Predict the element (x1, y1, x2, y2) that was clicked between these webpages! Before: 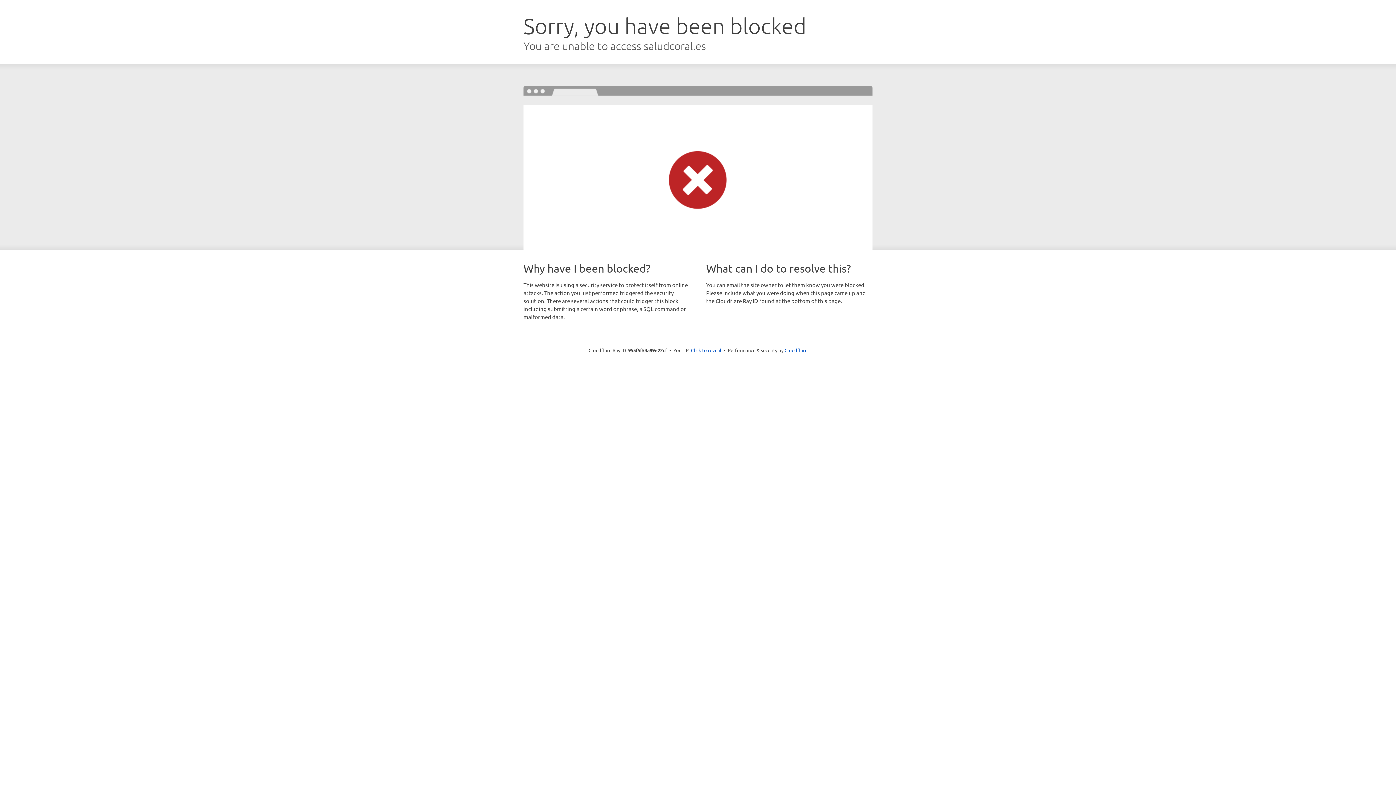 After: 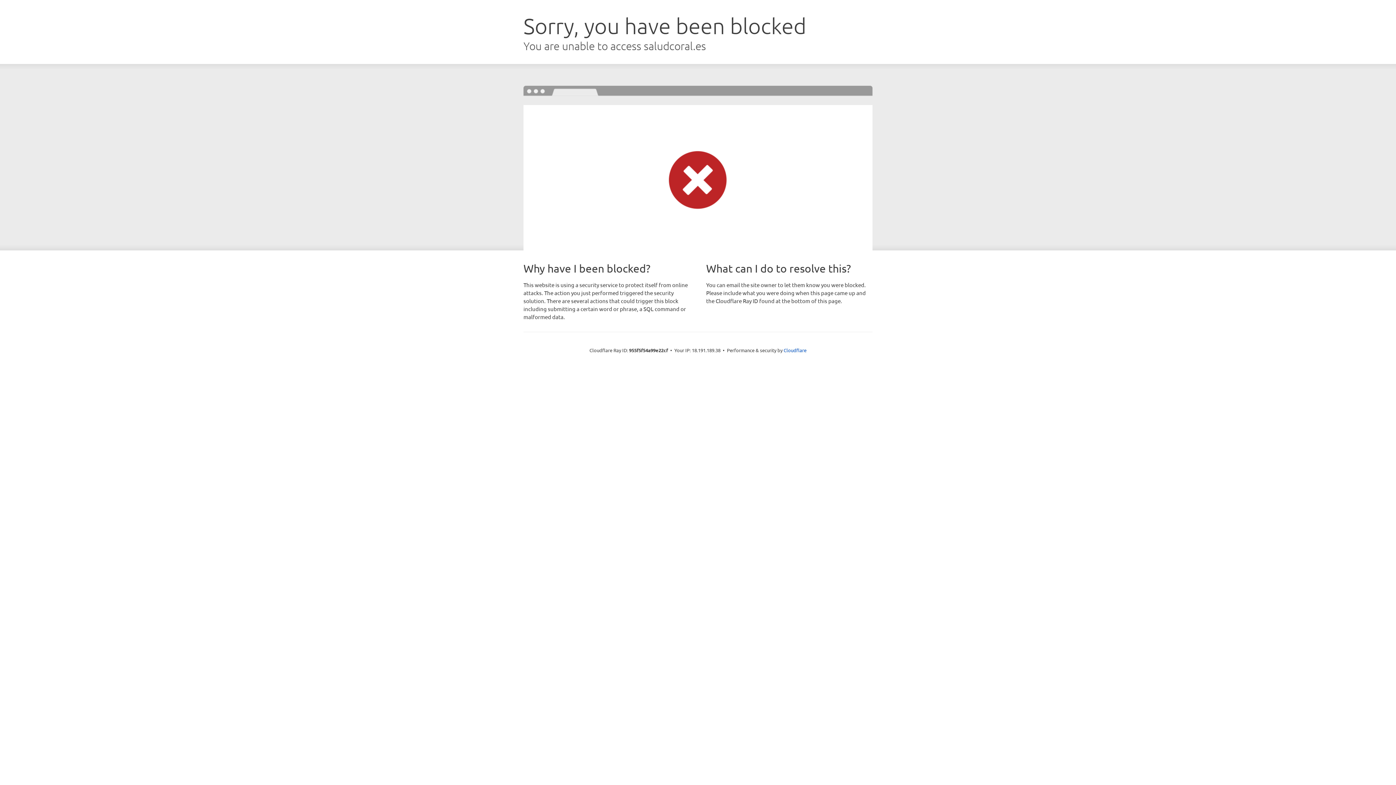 Action: bbox: (691, 346, 721, 353) label: Click to reveal